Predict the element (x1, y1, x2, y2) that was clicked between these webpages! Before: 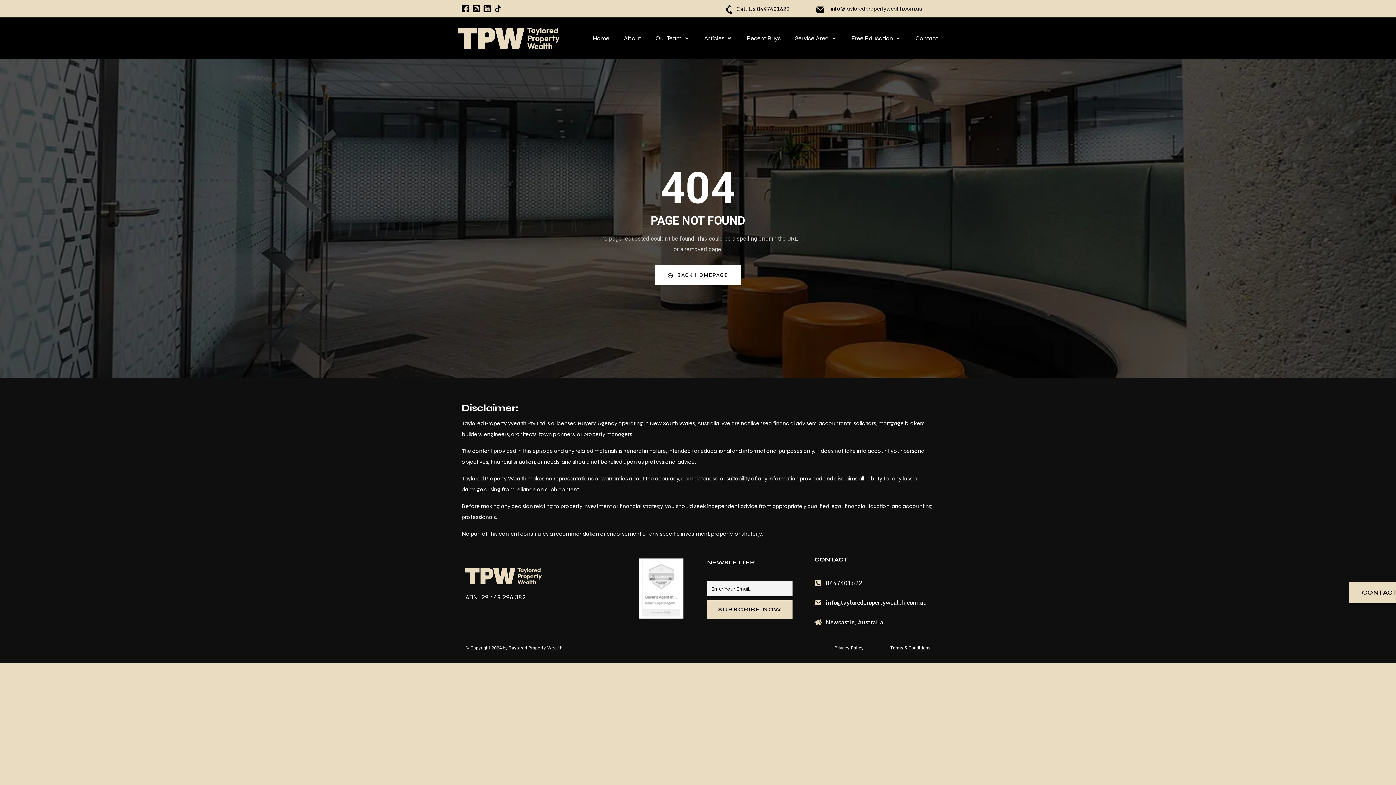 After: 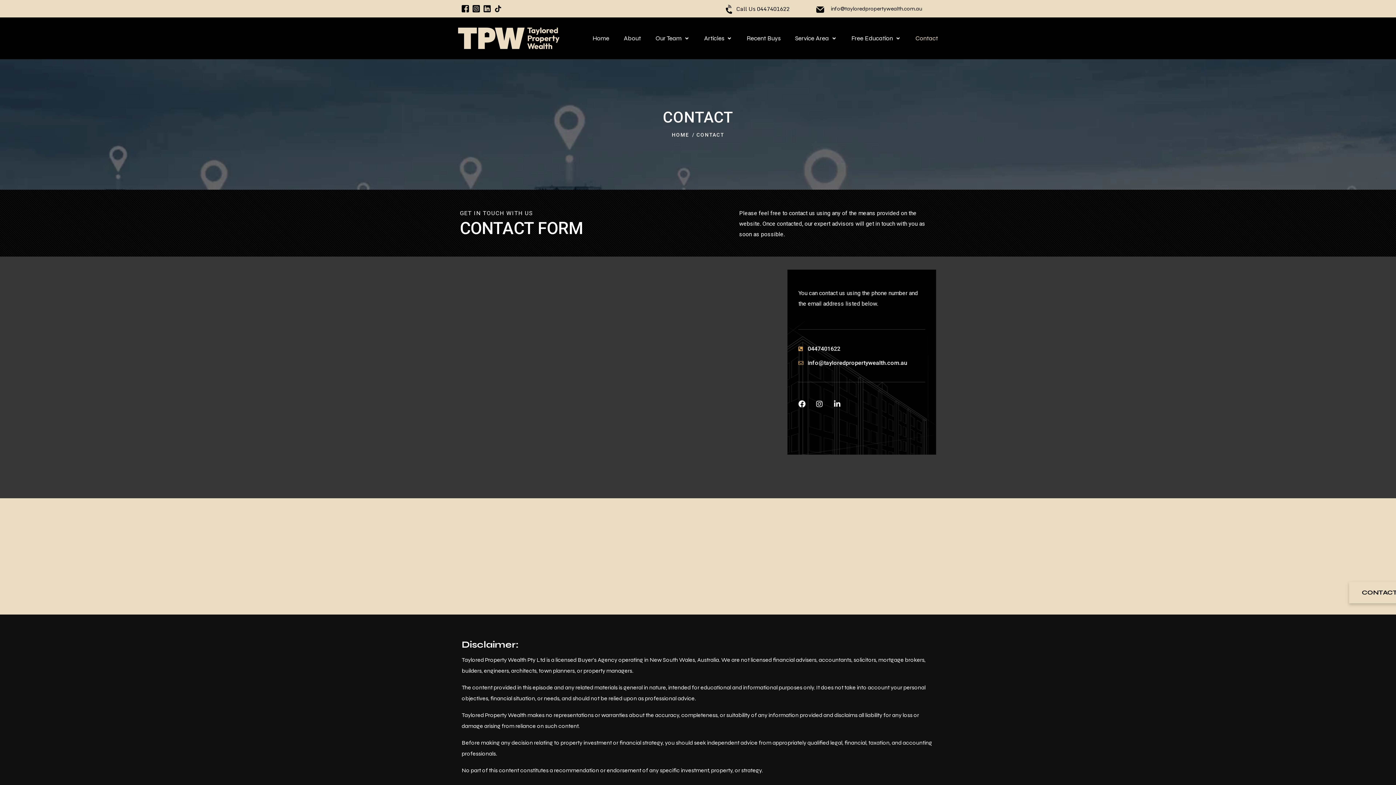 Action: bbox: (908, 29, 938, 46) label: Contact